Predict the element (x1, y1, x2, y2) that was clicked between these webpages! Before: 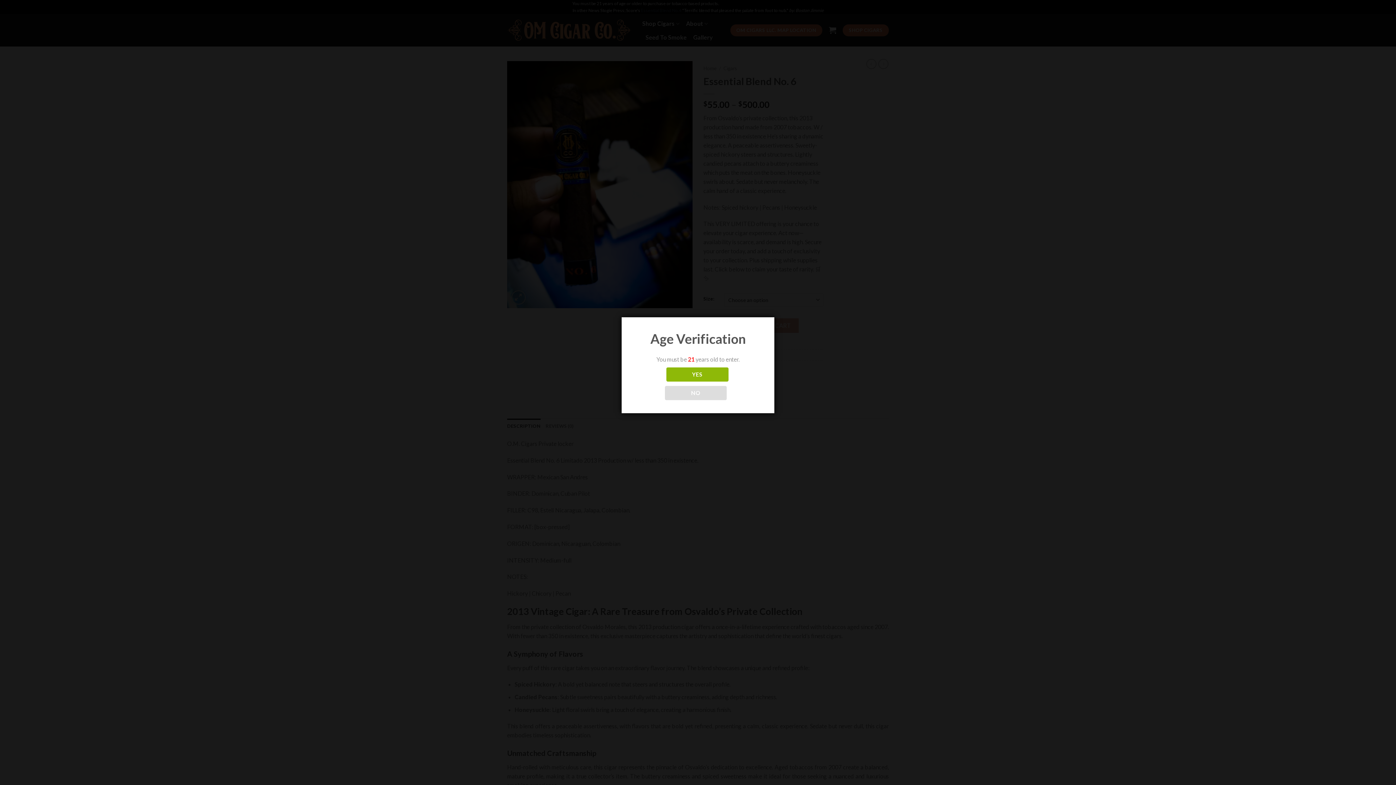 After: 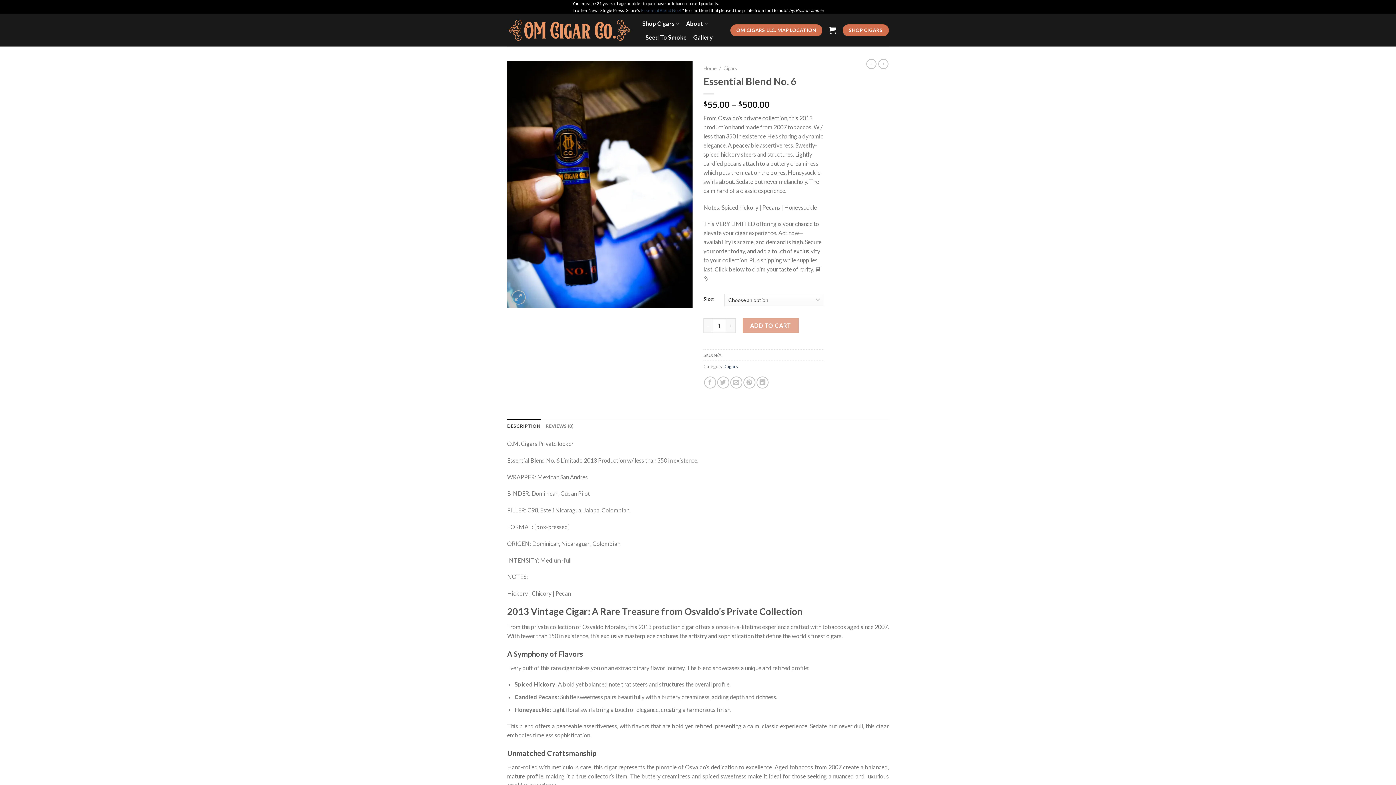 Action: bbox: (666, 367, 728, 381) label: YES